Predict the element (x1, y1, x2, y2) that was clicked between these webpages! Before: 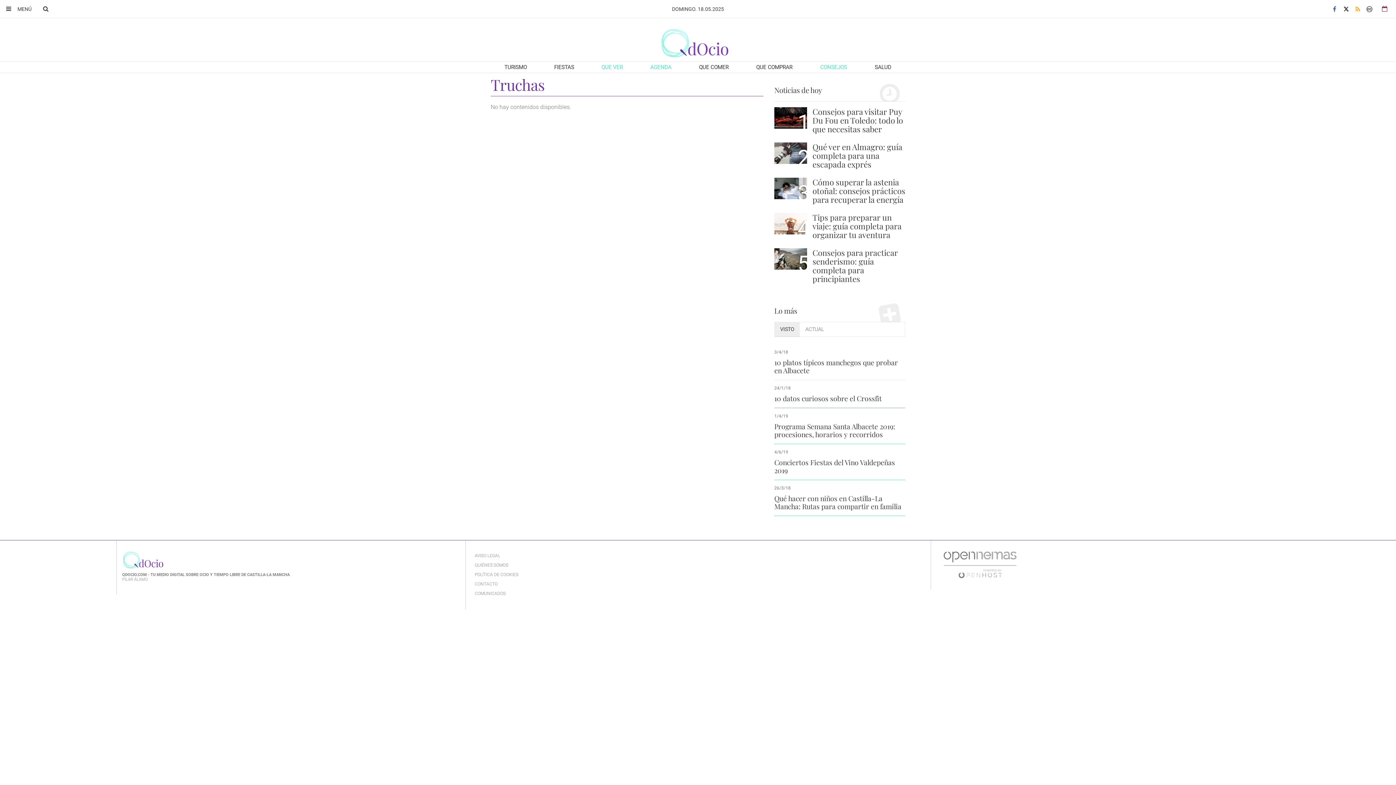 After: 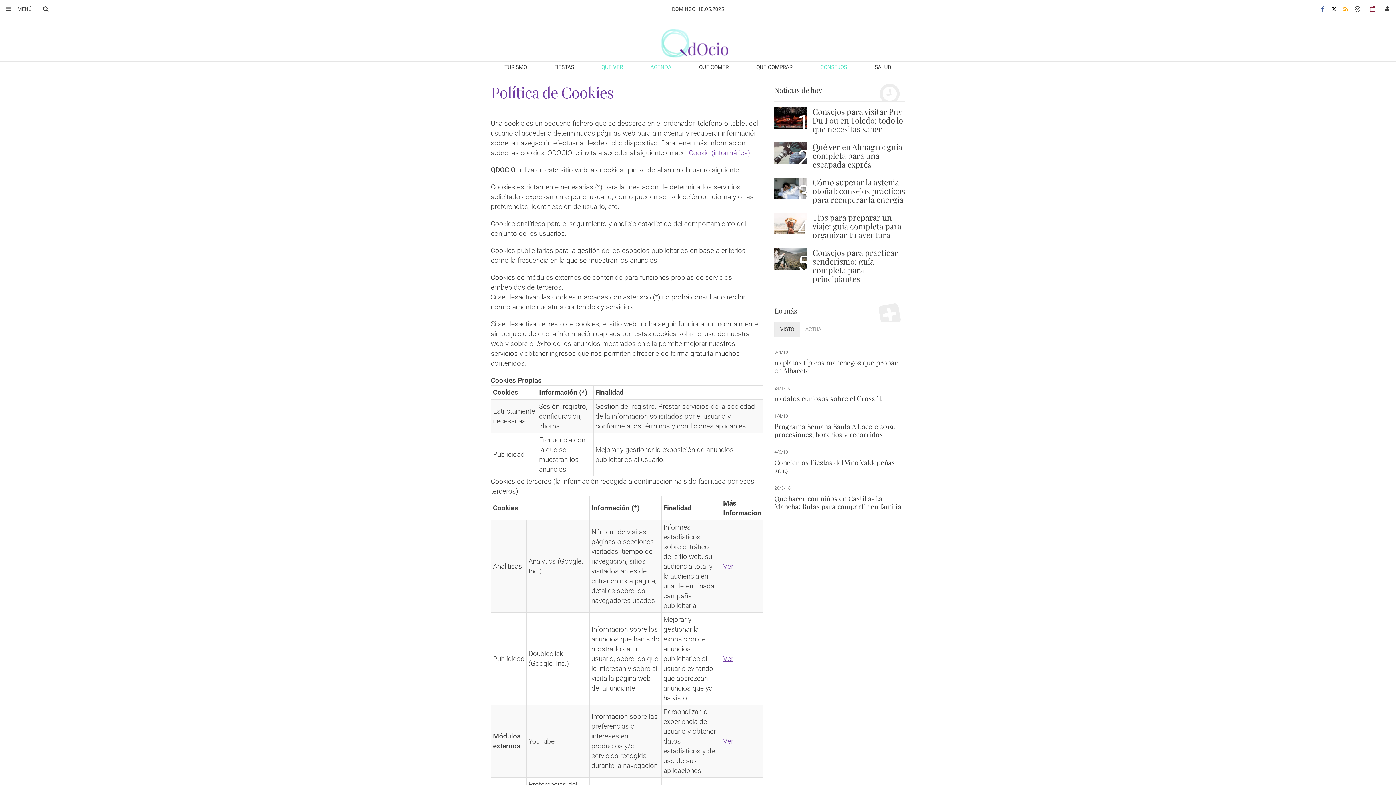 Action: bbox: (471, 570, 522, 579) label: POLÍTICA DE COOKIES